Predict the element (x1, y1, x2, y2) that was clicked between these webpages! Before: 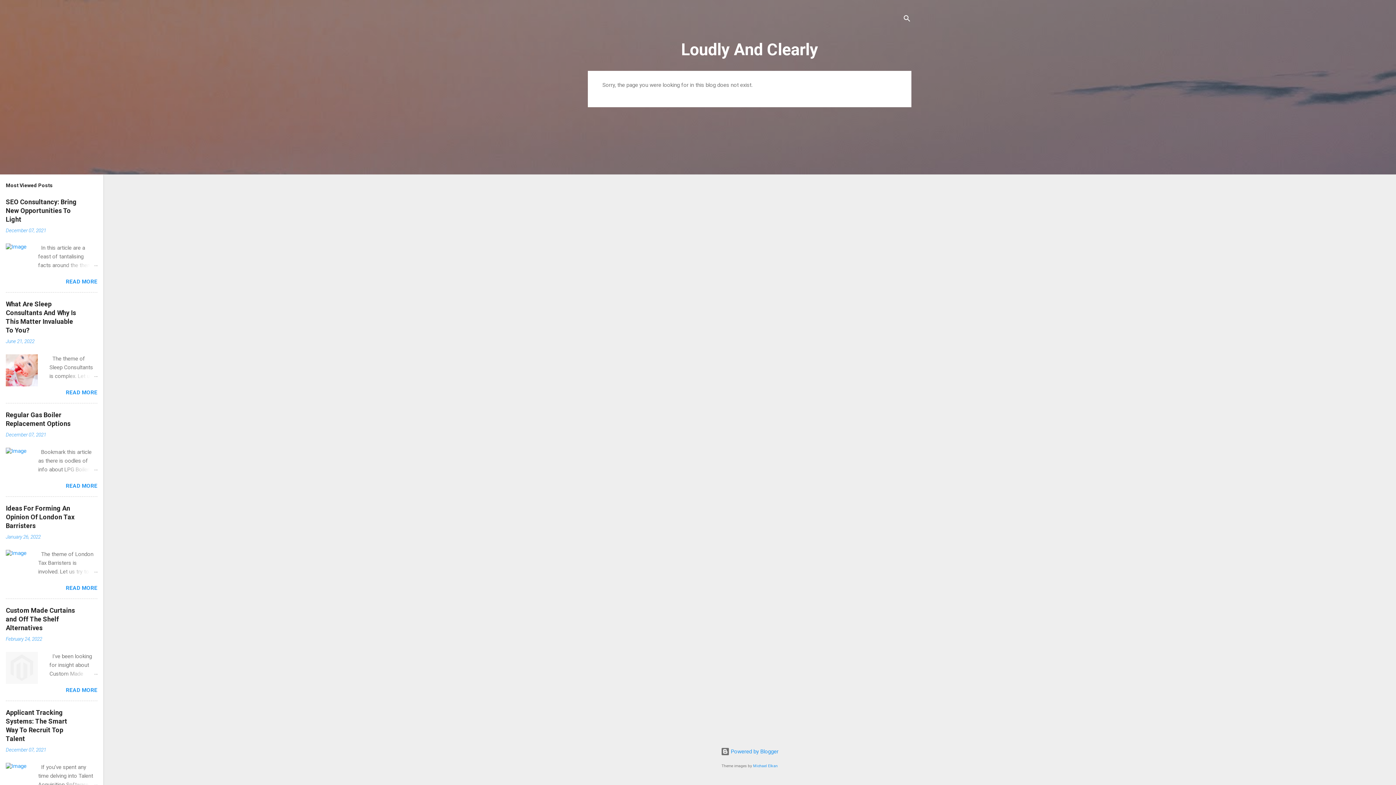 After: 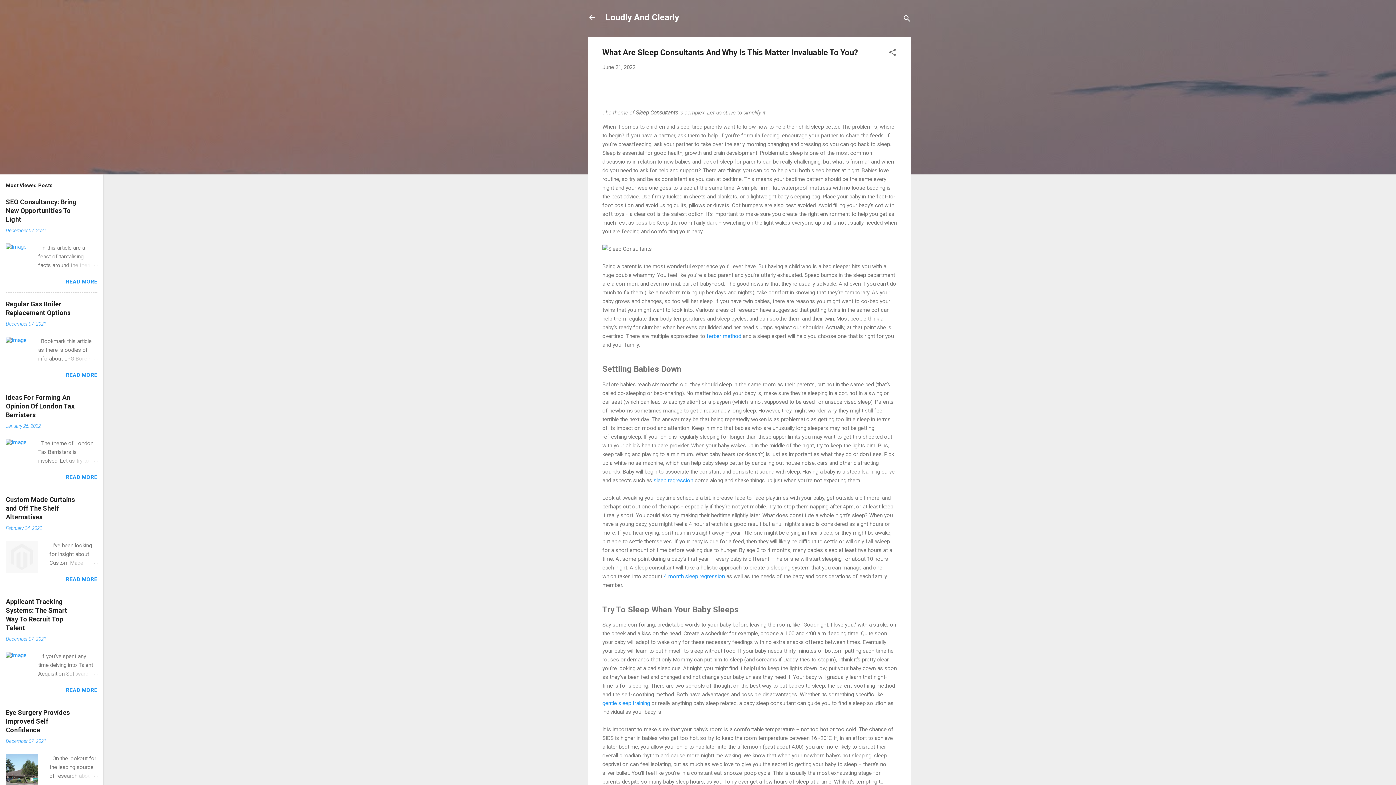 Action: bbox: (5, 381, 37, 388)